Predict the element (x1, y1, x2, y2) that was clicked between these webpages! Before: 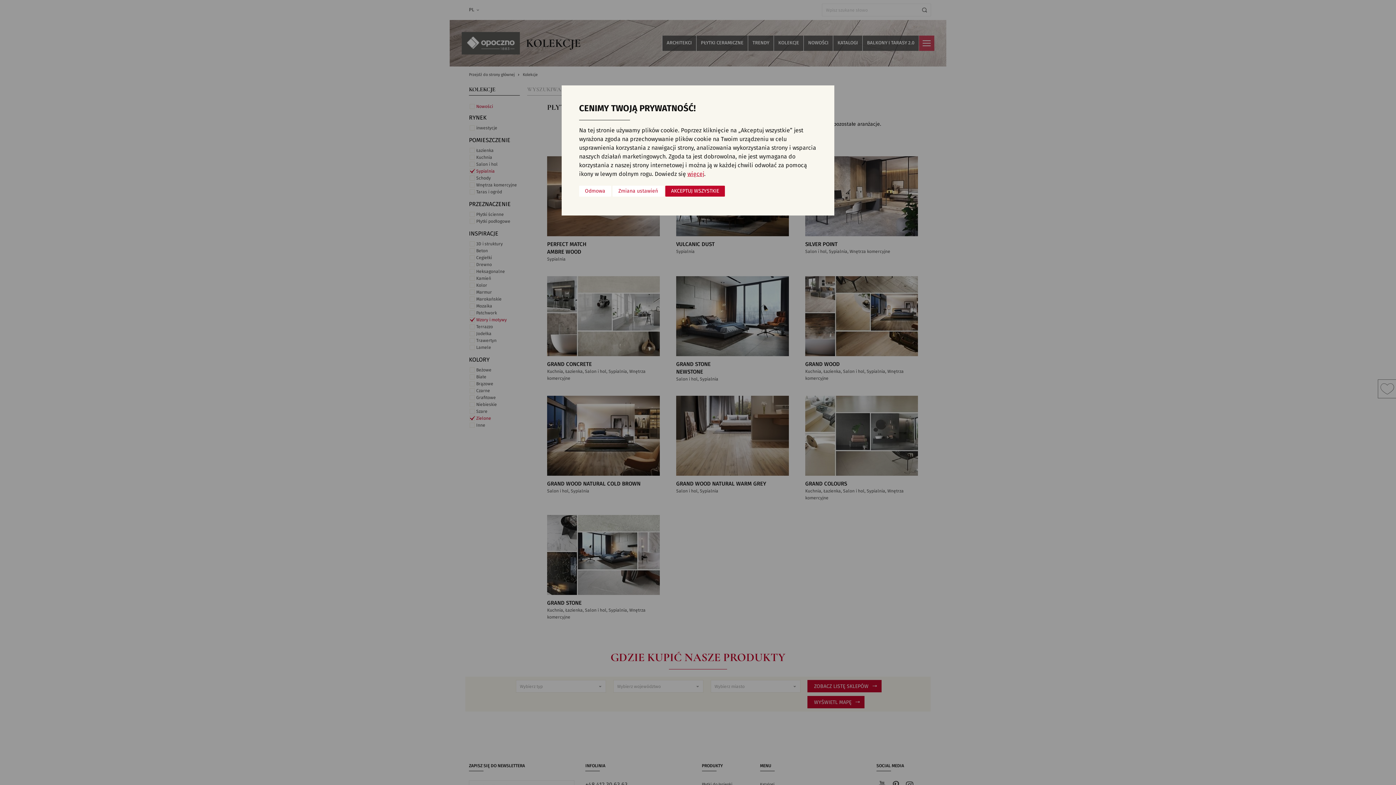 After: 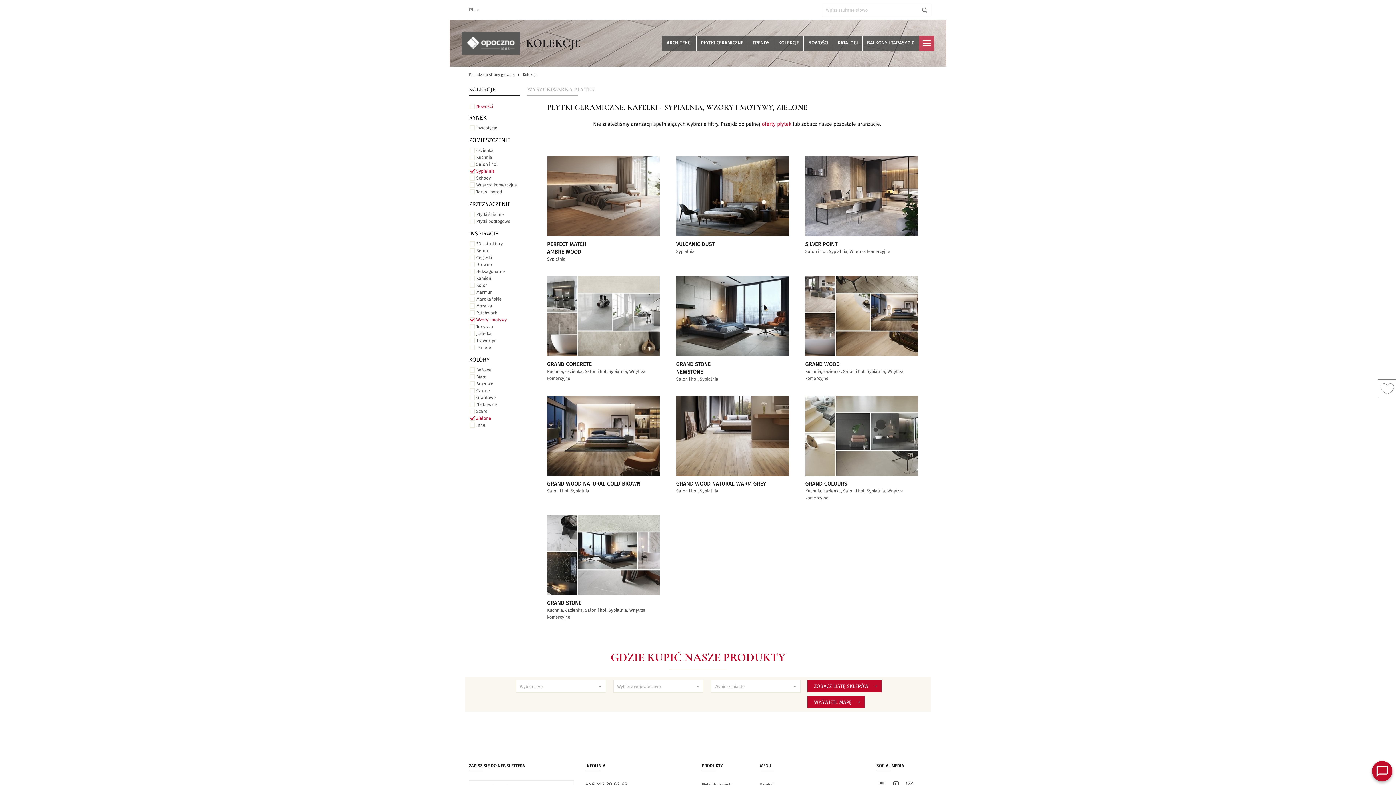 Action: label: AKCEPTUJ WSZYSTKIE bbox: (665, 185, 725, 196)